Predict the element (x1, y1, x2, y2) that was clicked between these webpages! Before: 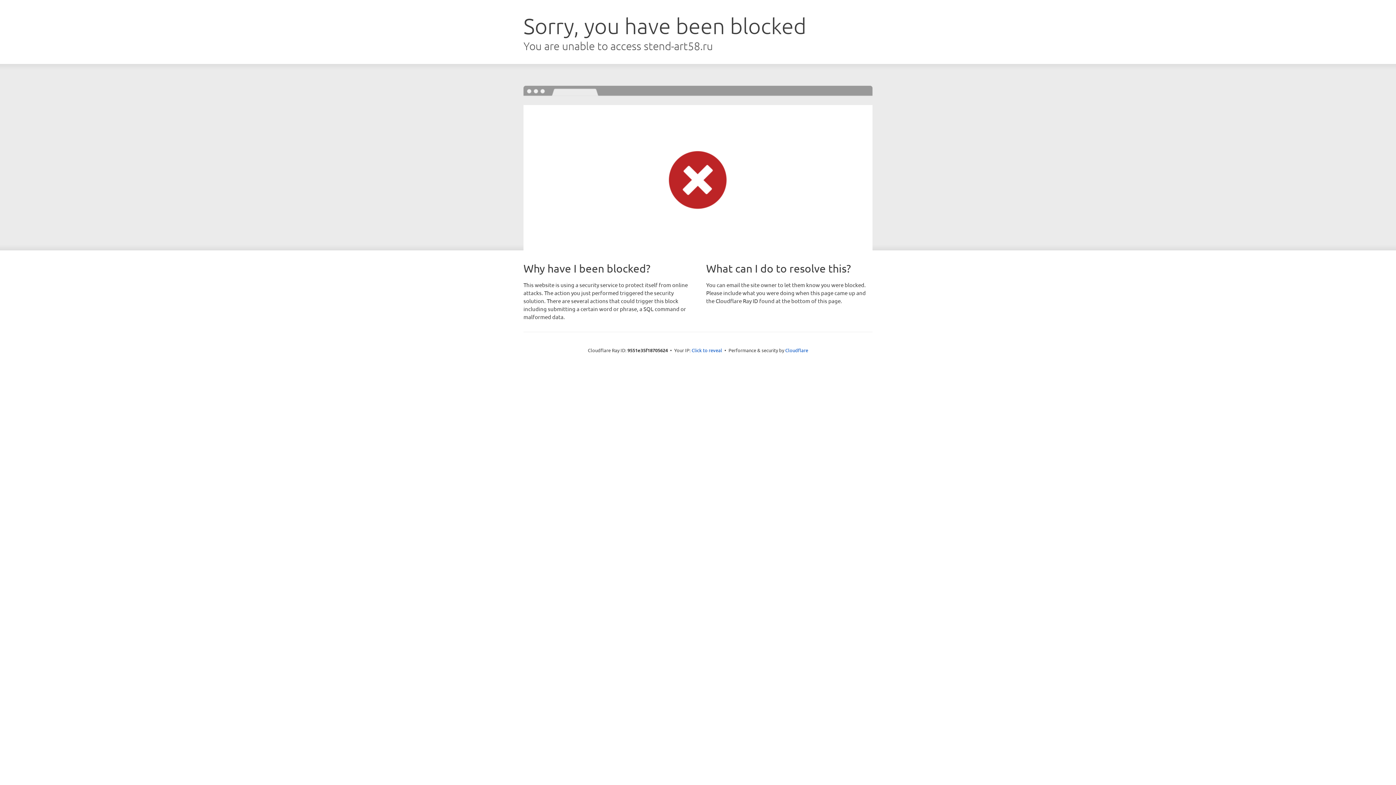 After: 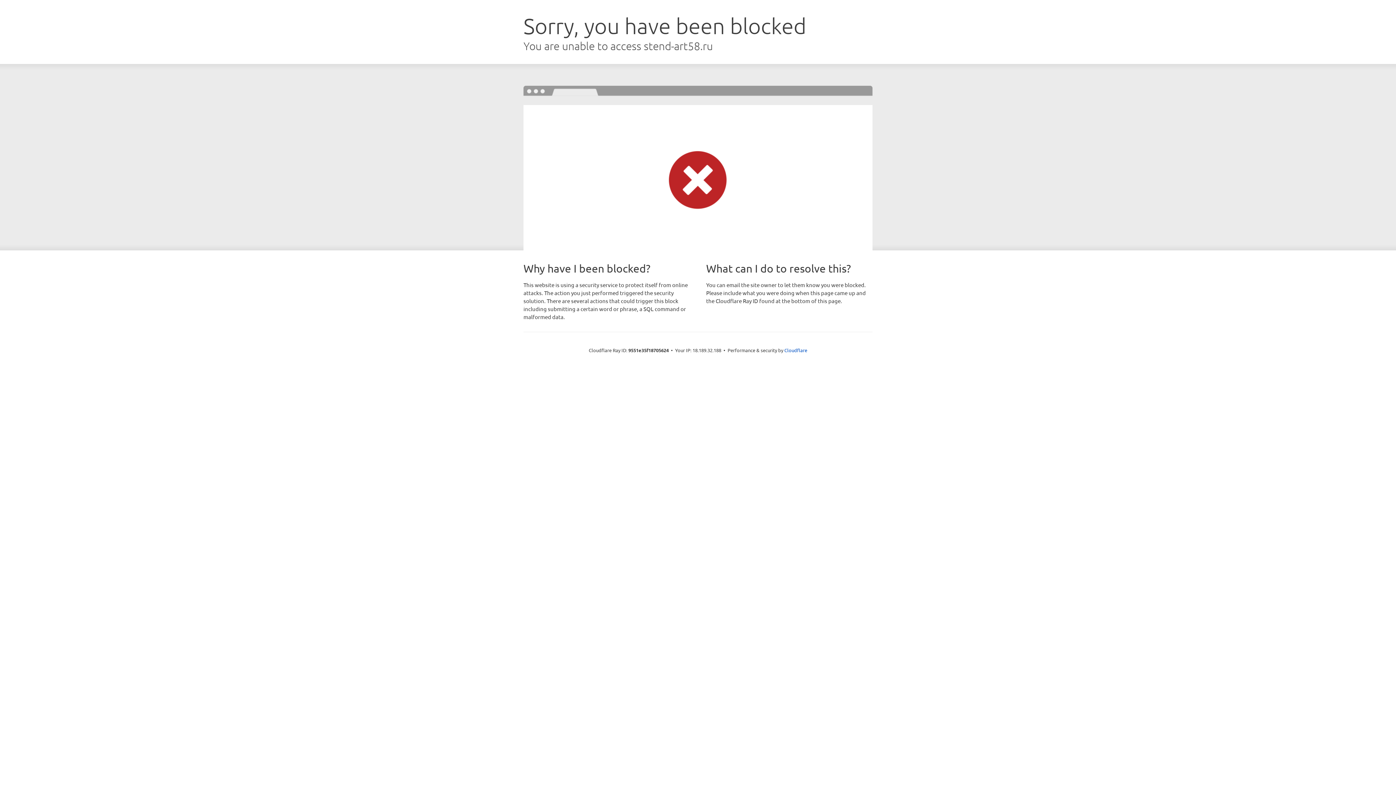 Action: bbox: (691, 346, 722, 353) label: Click to reveal